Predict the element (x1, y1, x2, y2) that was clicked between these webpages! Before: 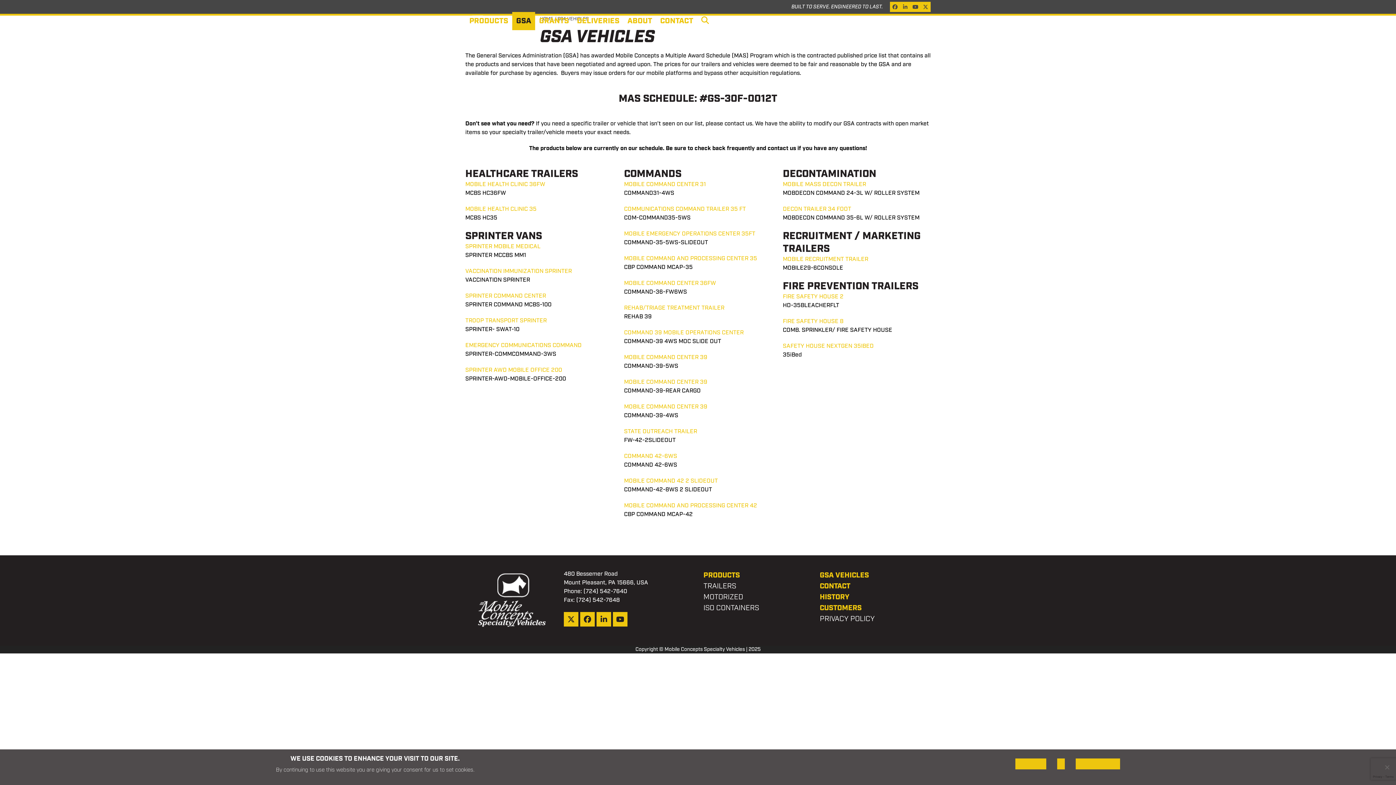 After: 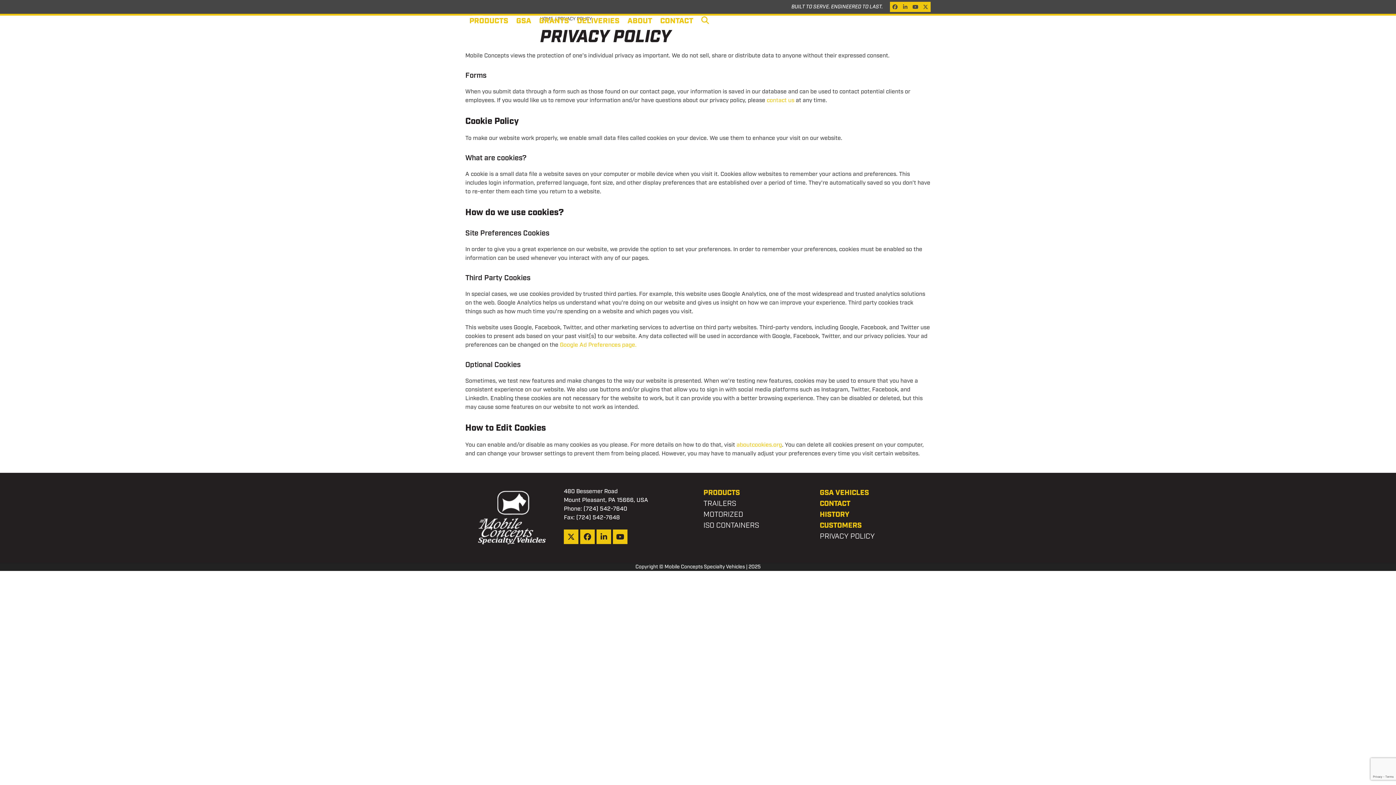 Action: bbox: (820, 614, 874, 624) label: PRIVACY POLICY